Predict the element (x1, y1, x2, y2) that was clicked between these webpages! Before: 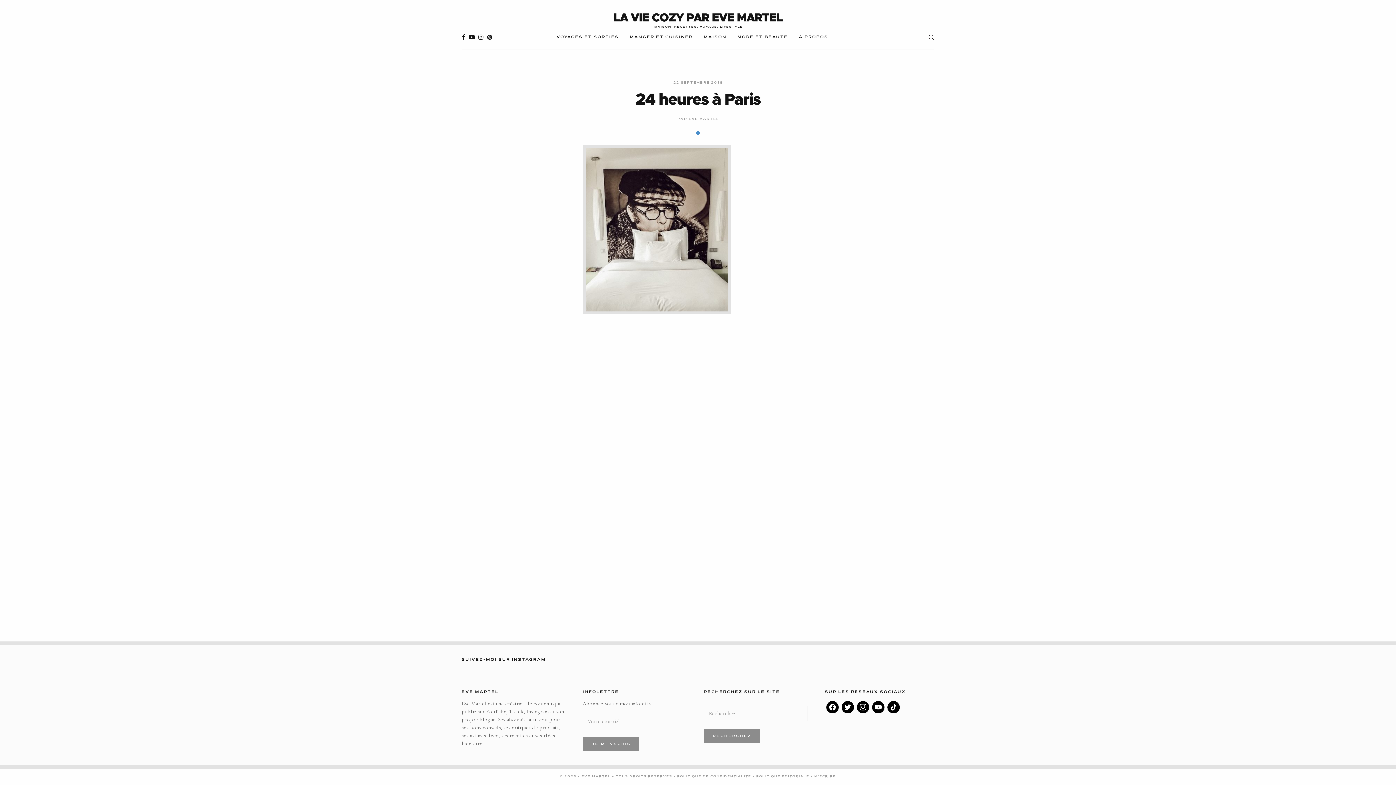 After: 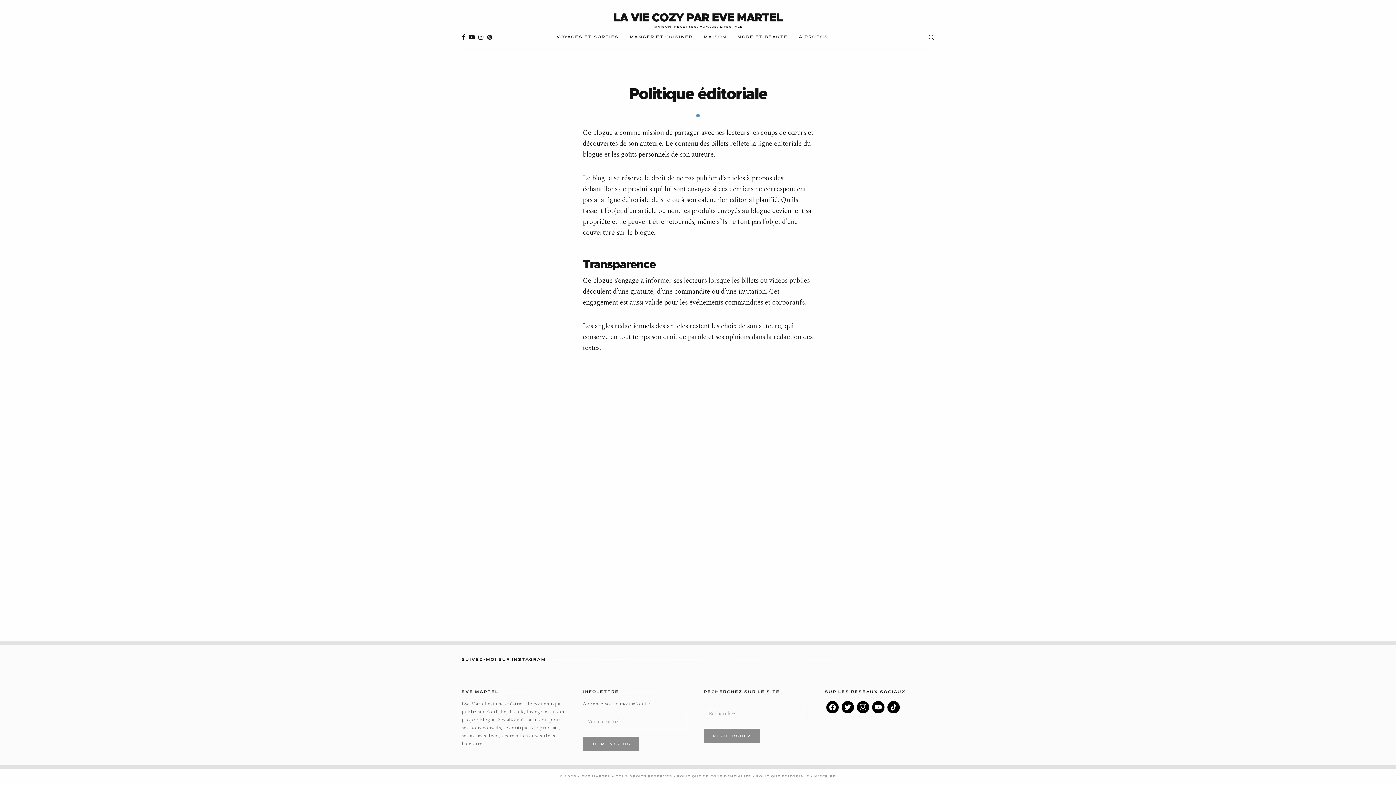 Action: bbox: (756, 775, 811, 778) label: POLITIQUE EDITORIALE 